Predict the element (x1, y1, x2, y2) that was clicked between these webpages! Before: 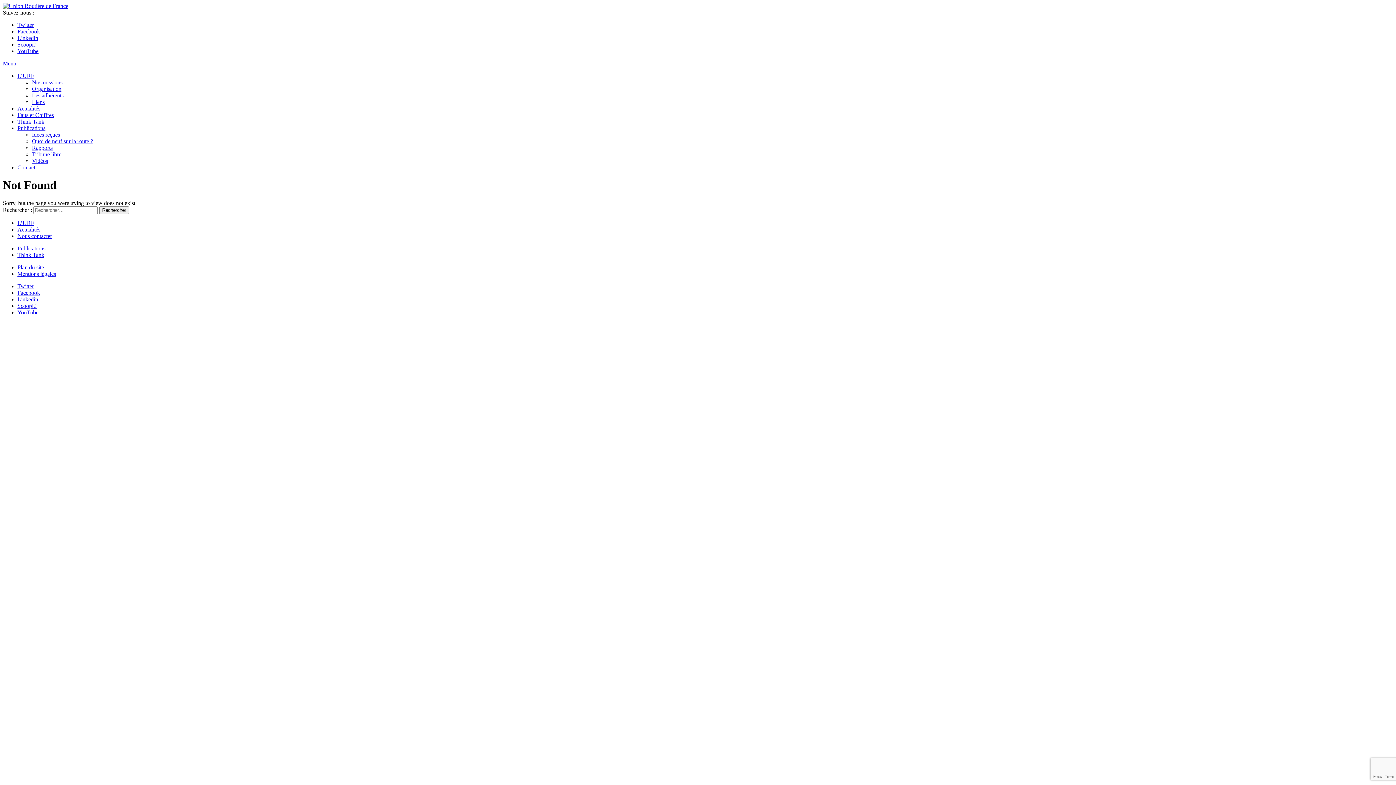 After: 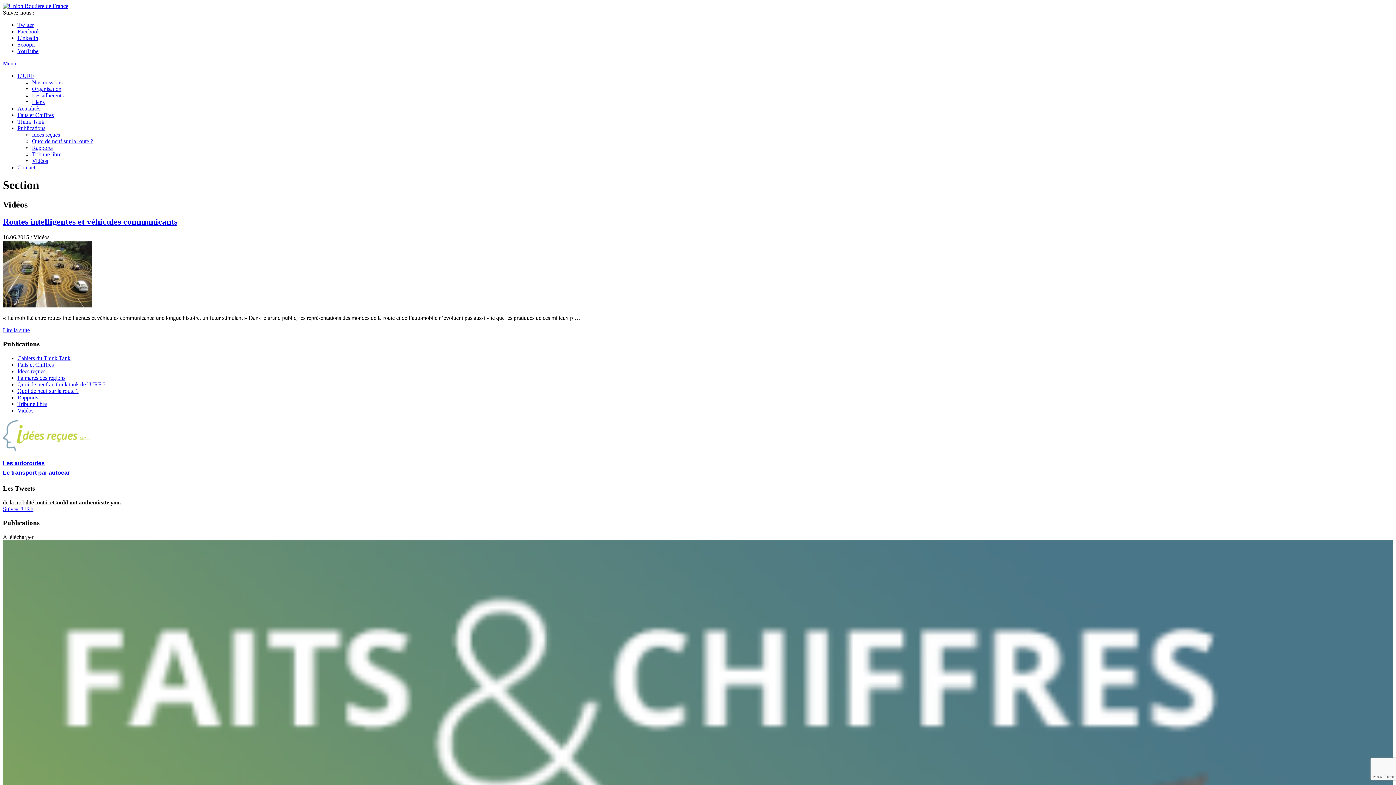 Action: bbox: (32, 157, 48, 164) label: Vidéos